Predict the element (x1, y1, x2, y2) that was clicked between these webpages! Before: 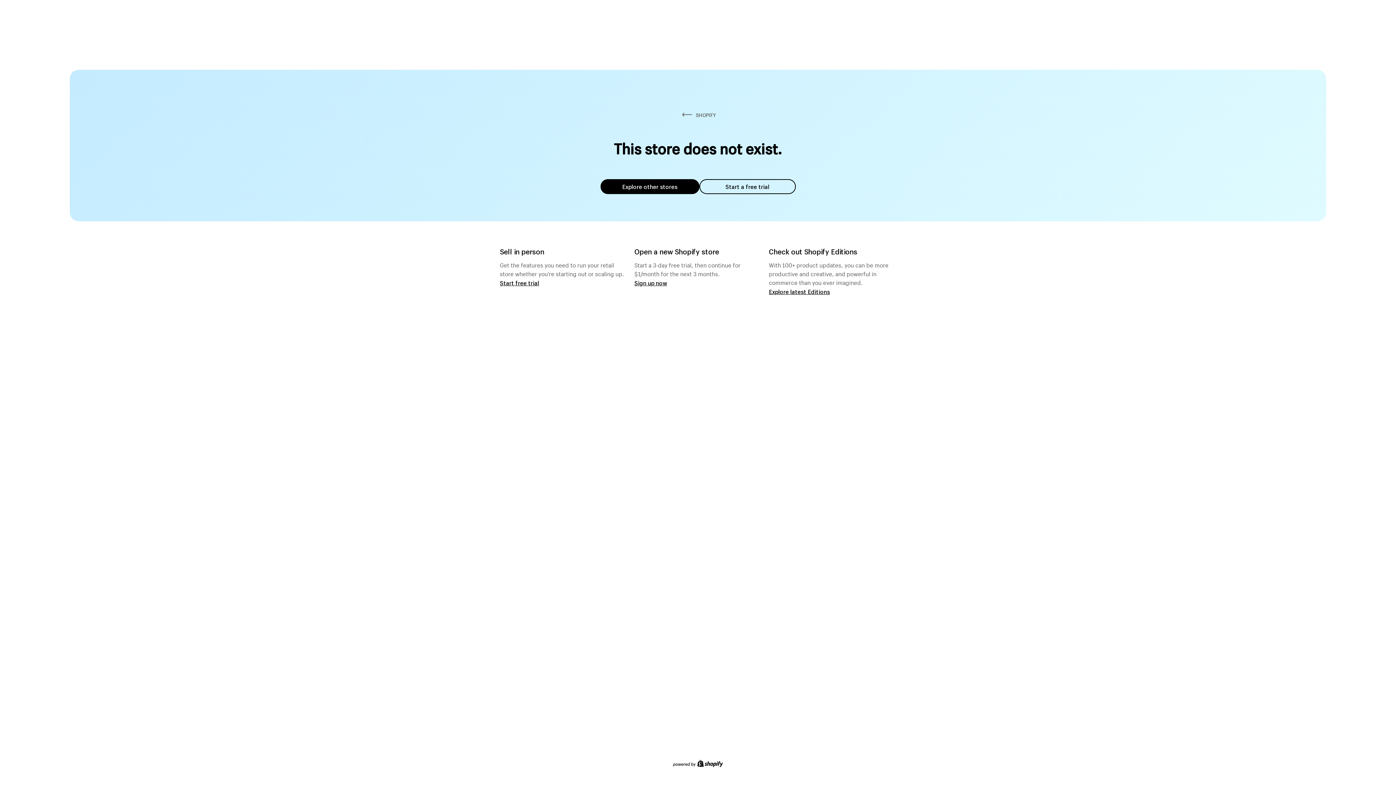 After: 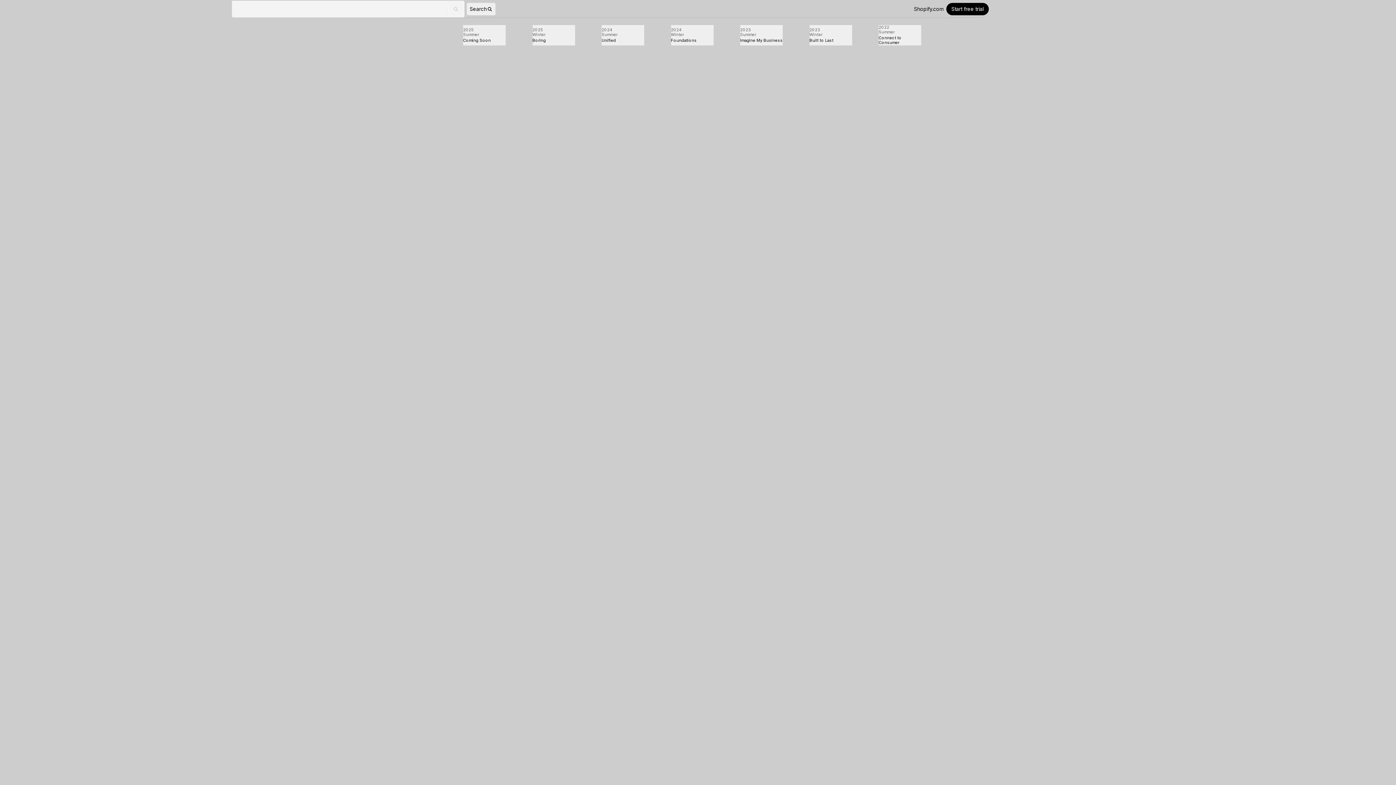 Action: label: Explore latest Editions bbox: (769, 287, 830, 295)